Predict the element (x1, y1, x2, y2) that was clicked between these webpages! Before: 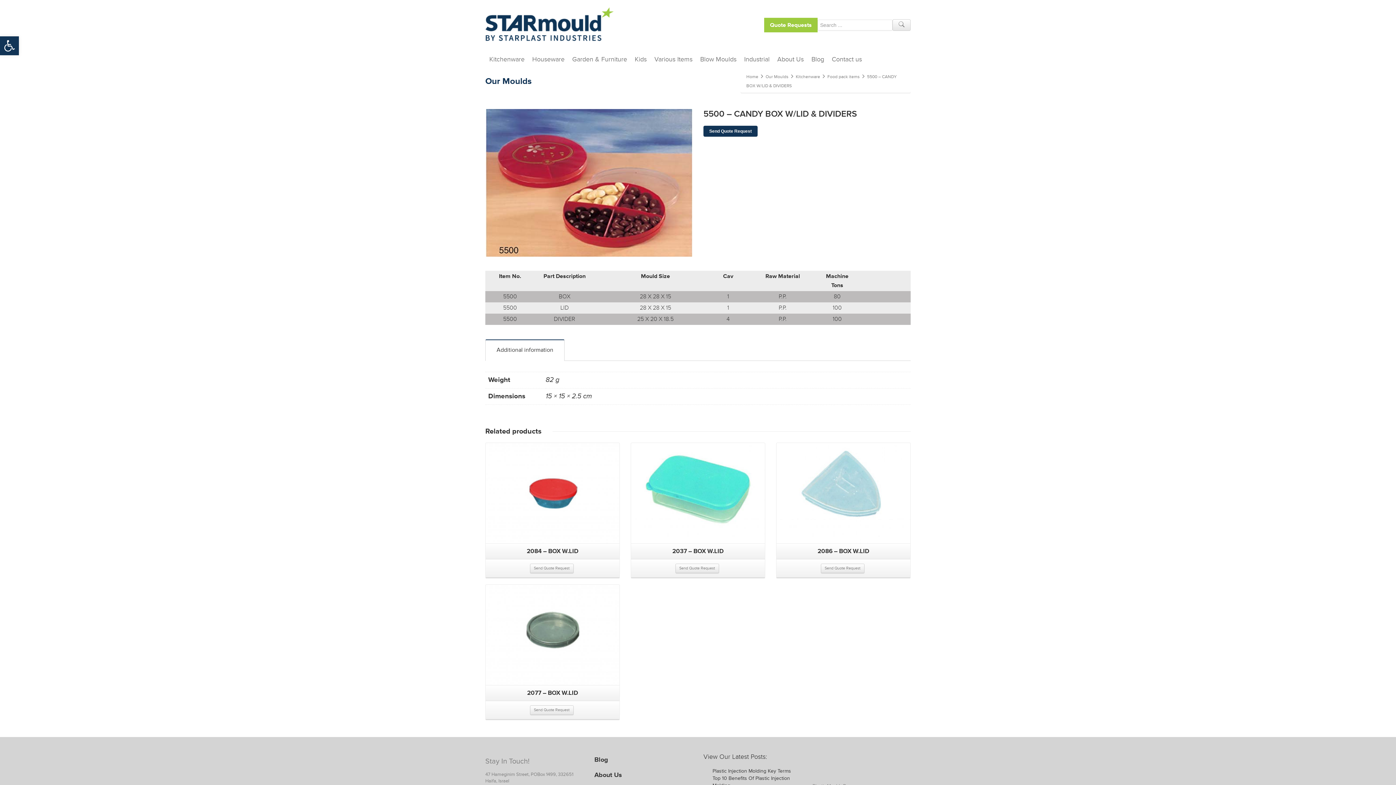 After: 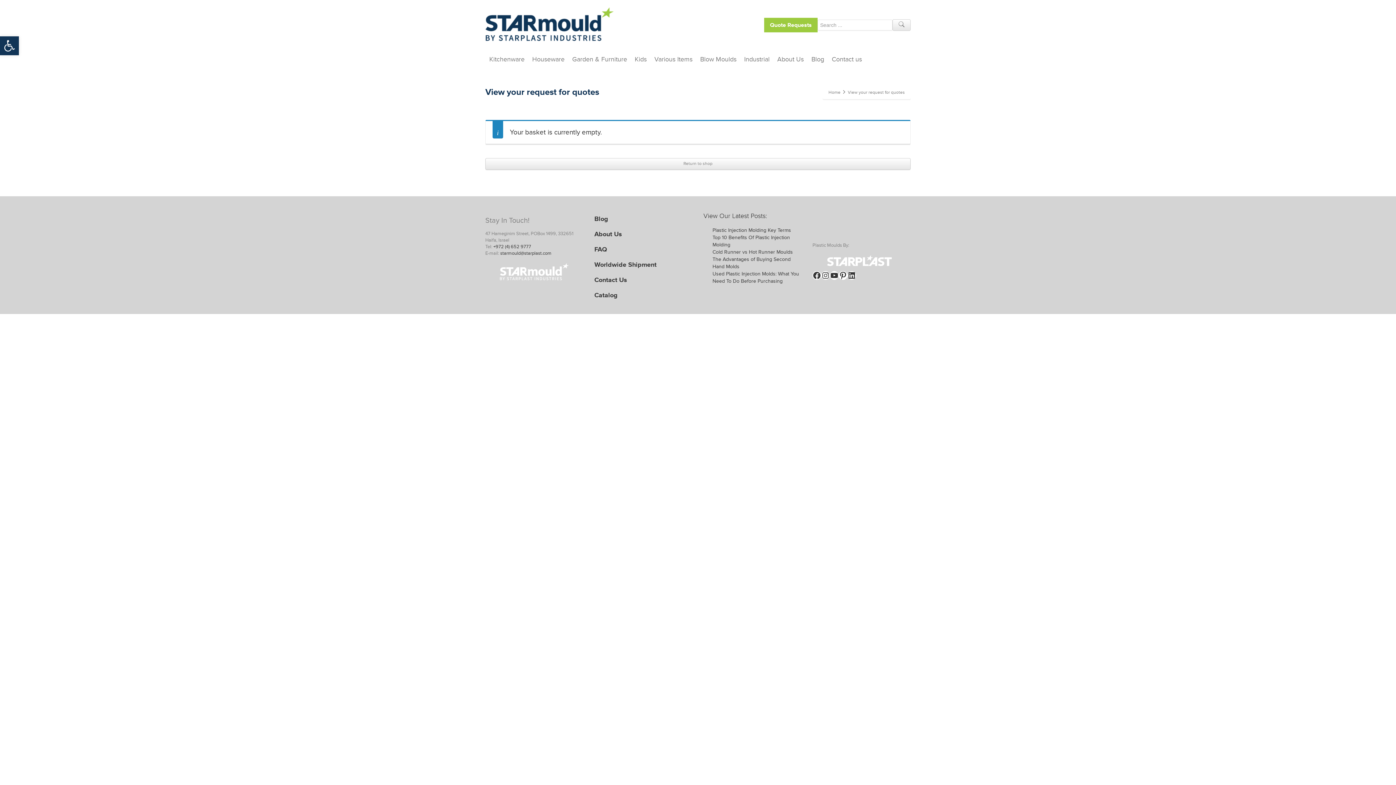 Action: bbox: (770, 21, 812, 28) label: Quote Requests